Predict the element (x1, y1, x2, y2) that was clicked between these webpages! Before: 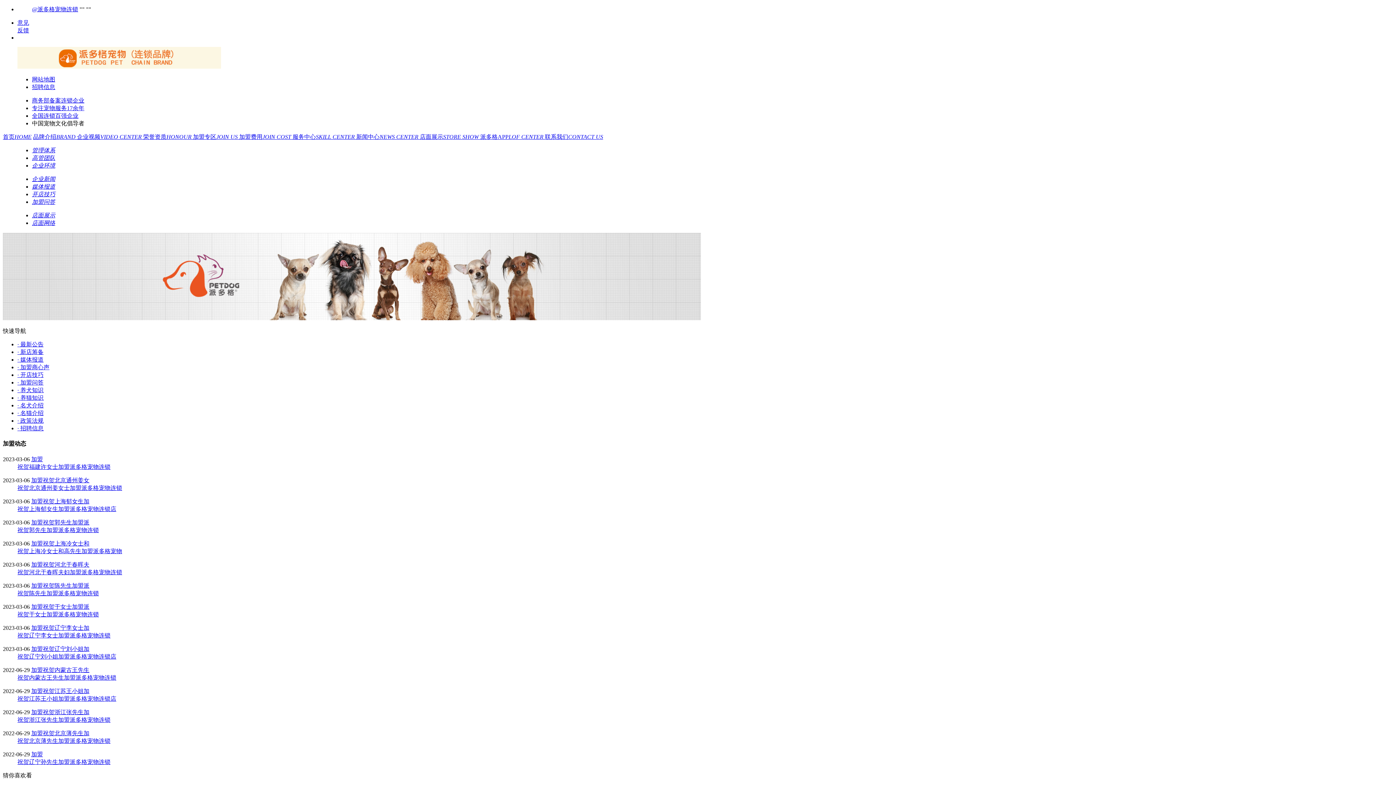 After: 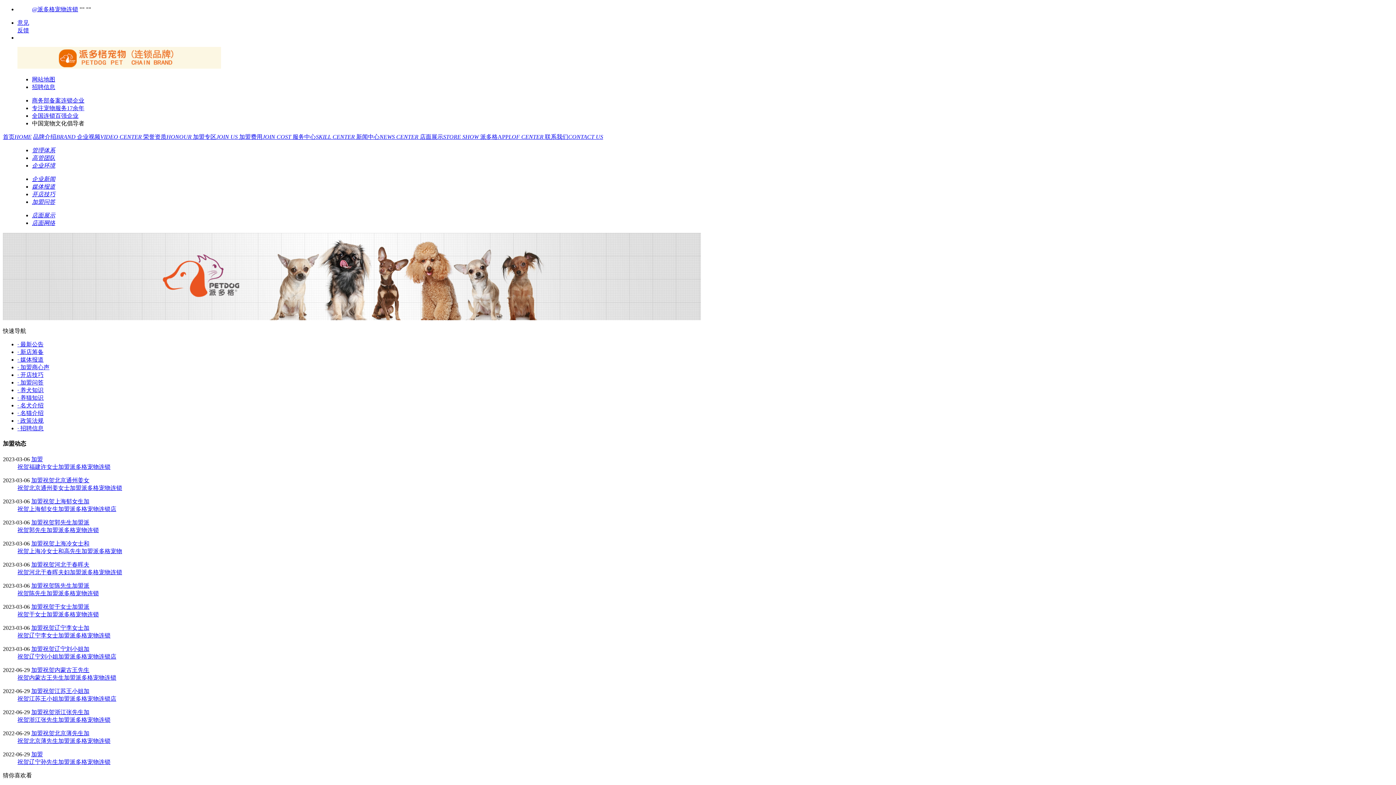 Action: bbox: (31, 667, 42, 673) label: 加盟